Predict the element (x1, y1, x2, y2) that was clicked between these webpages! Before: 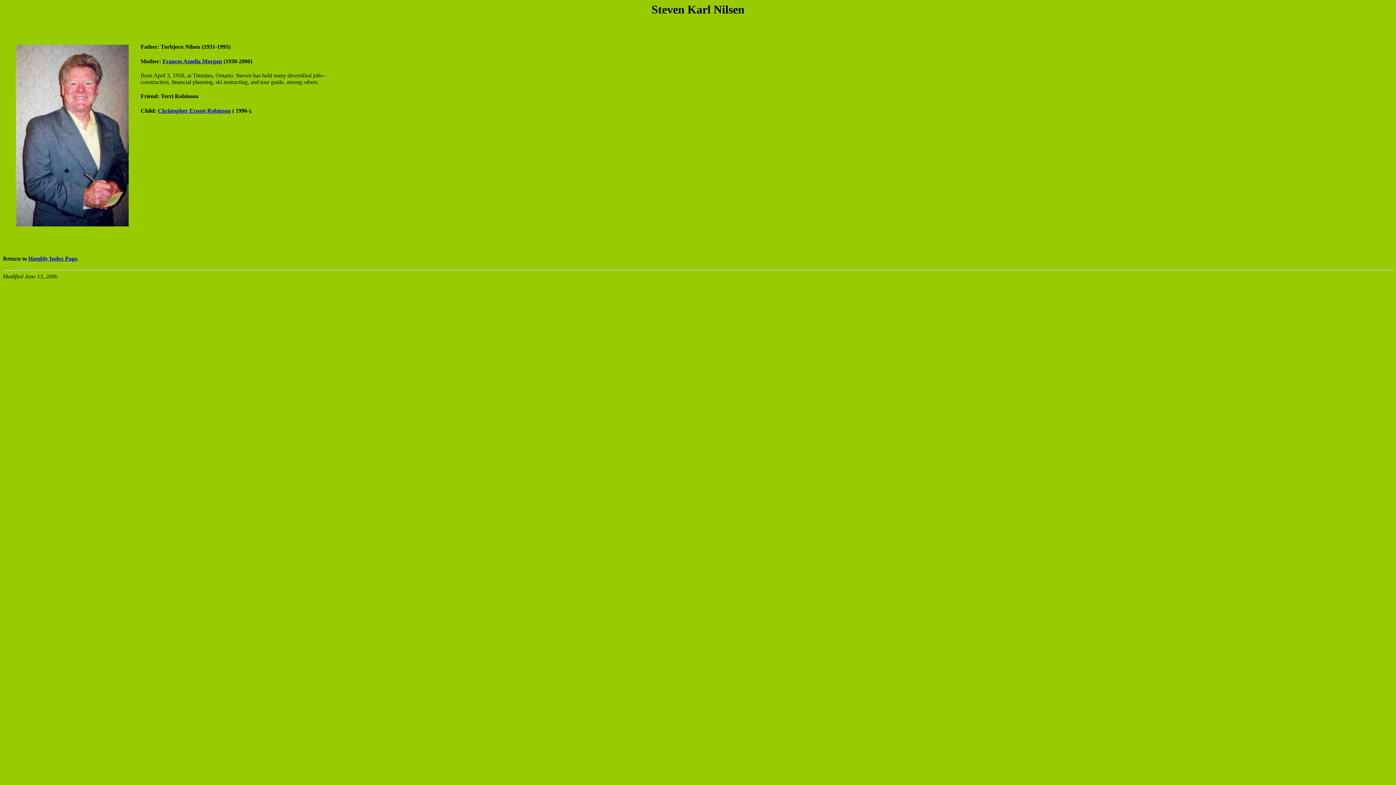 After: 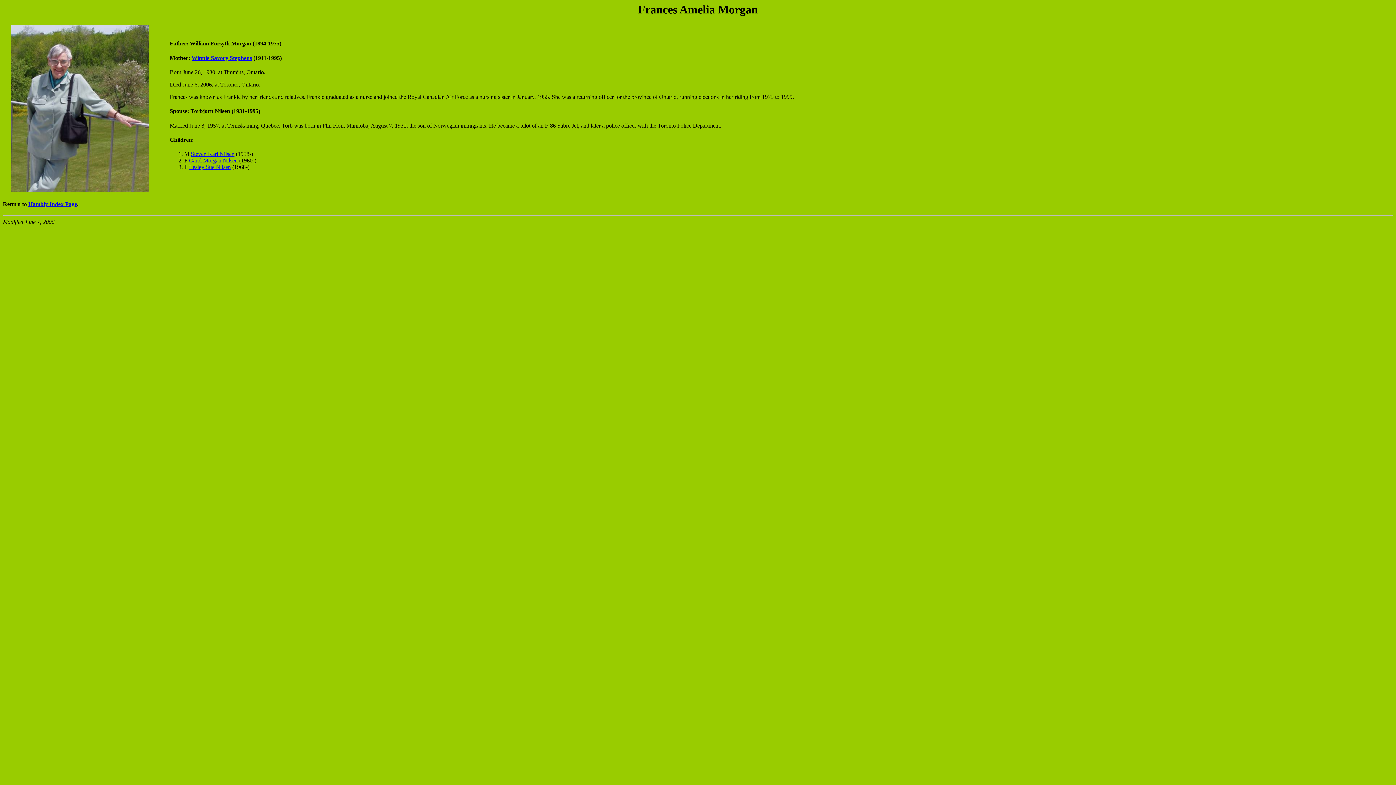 Action: bbox: (162, 58, 222, 64) label: Frances Amelia Morgan